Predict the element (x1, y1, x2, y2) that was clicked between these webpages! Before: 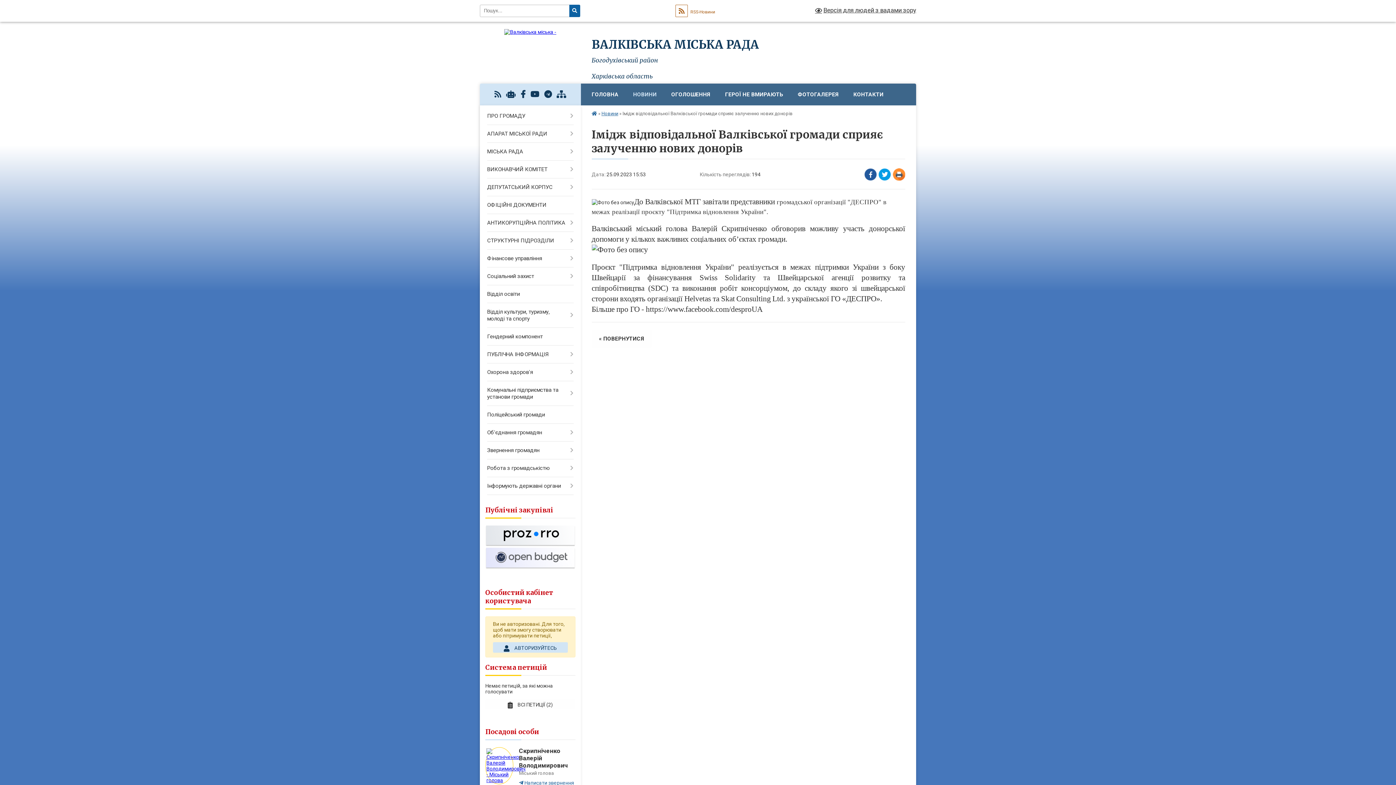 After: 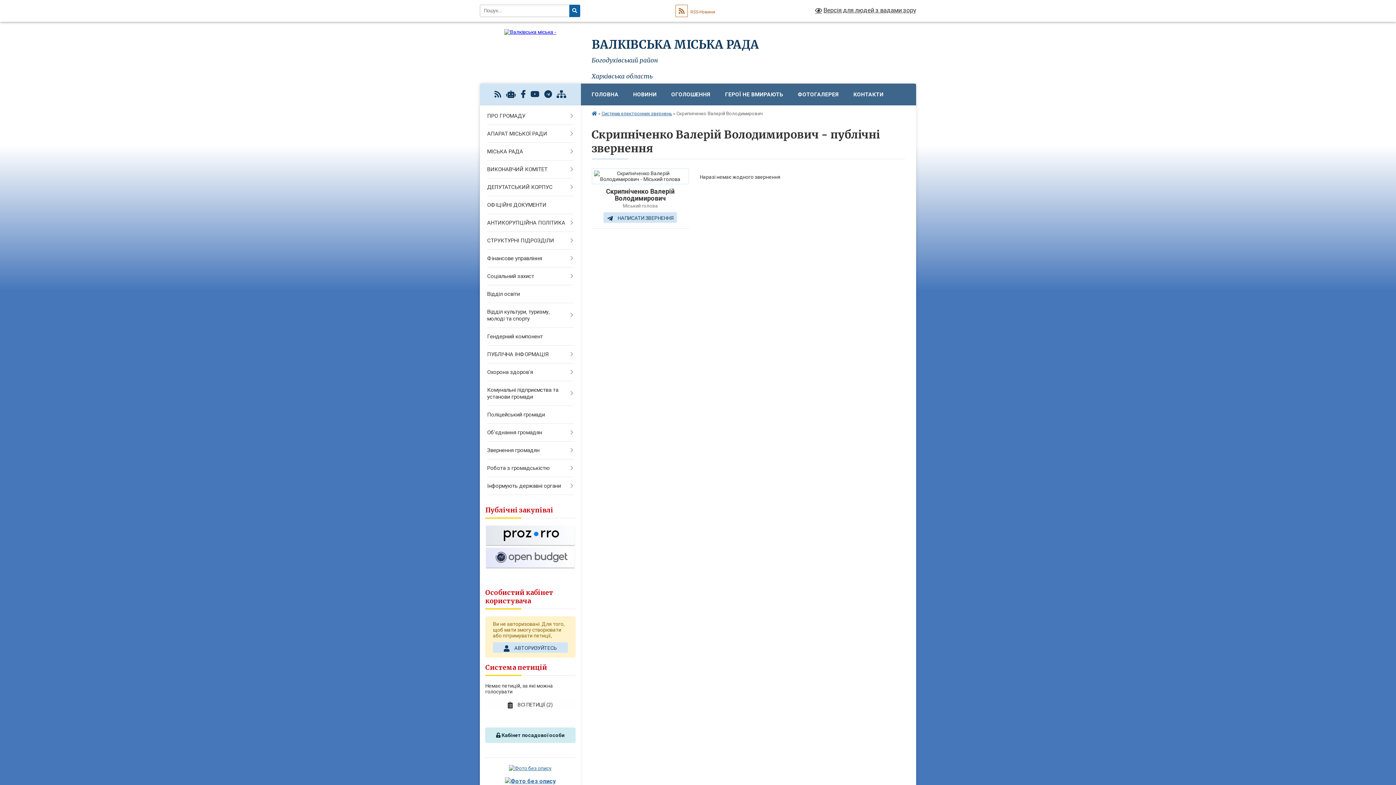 Action: bbox: (485, 777, 513, 783)